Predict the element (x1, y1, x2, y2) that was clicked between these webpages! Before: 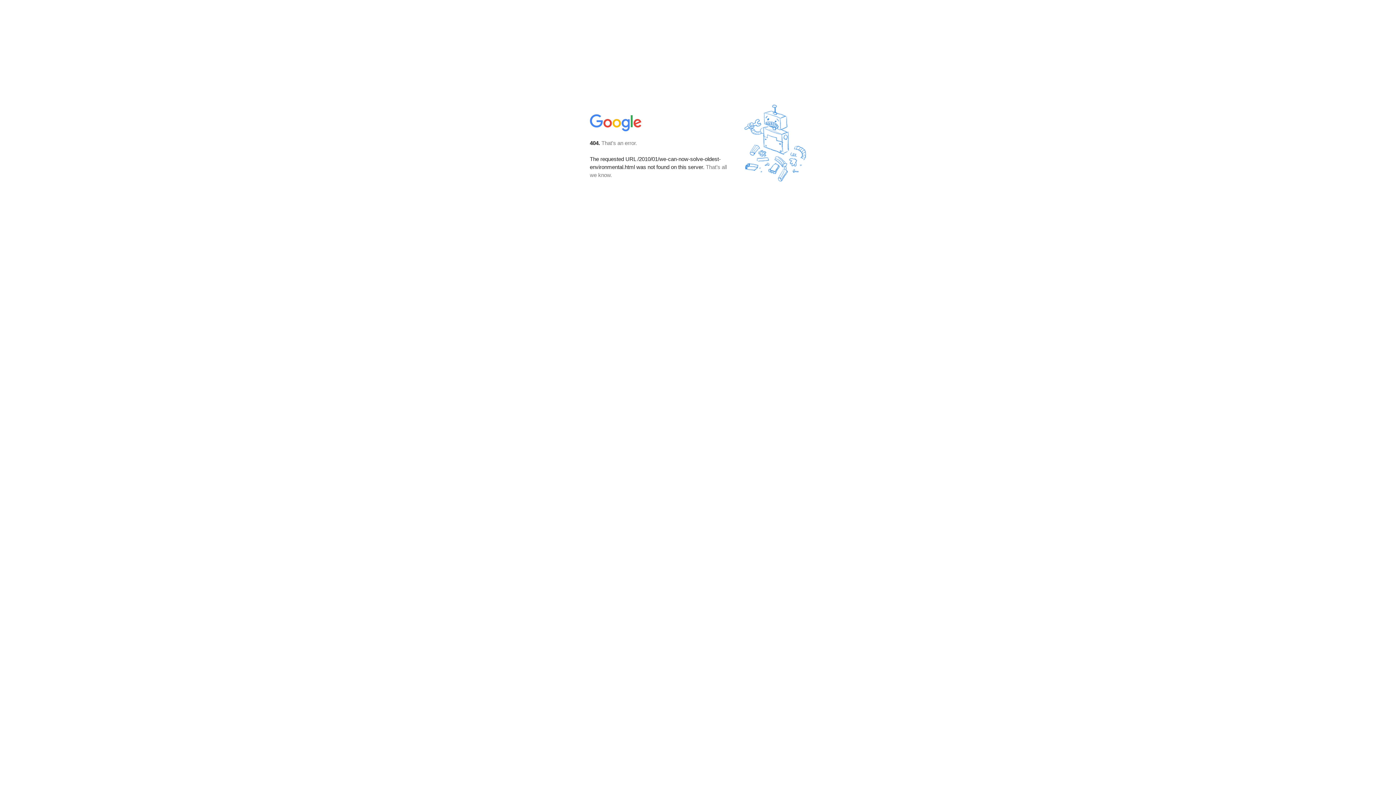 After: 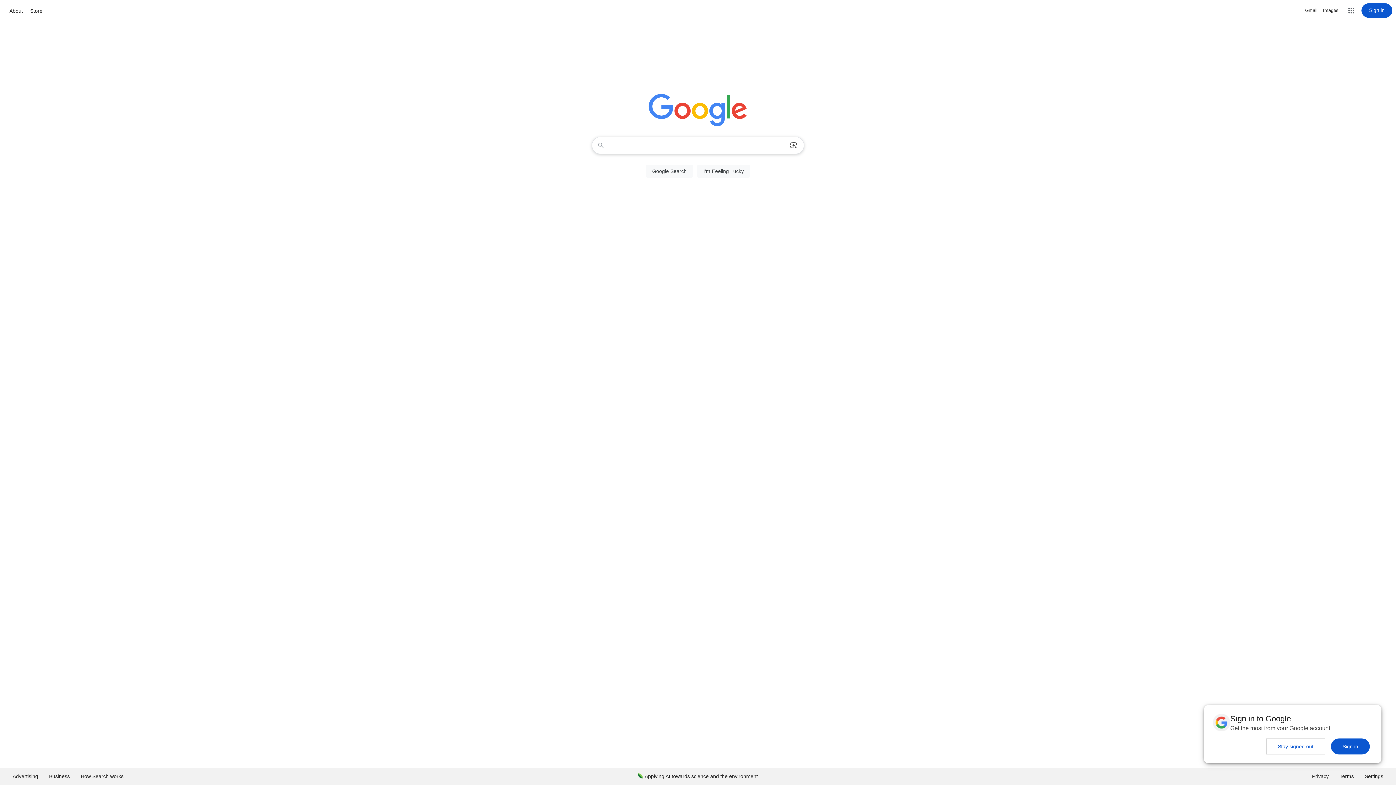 Action: bbox: (590, 127, 642, 134)